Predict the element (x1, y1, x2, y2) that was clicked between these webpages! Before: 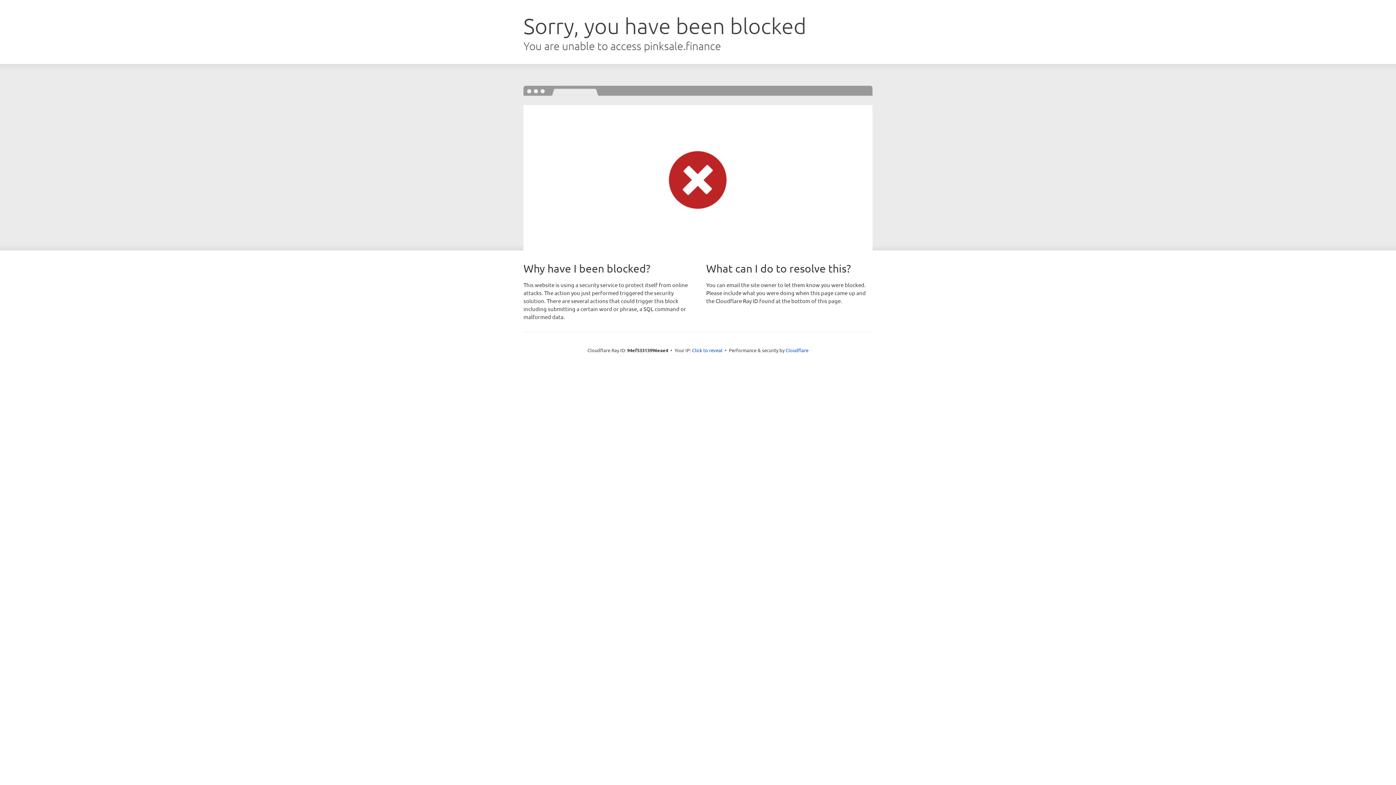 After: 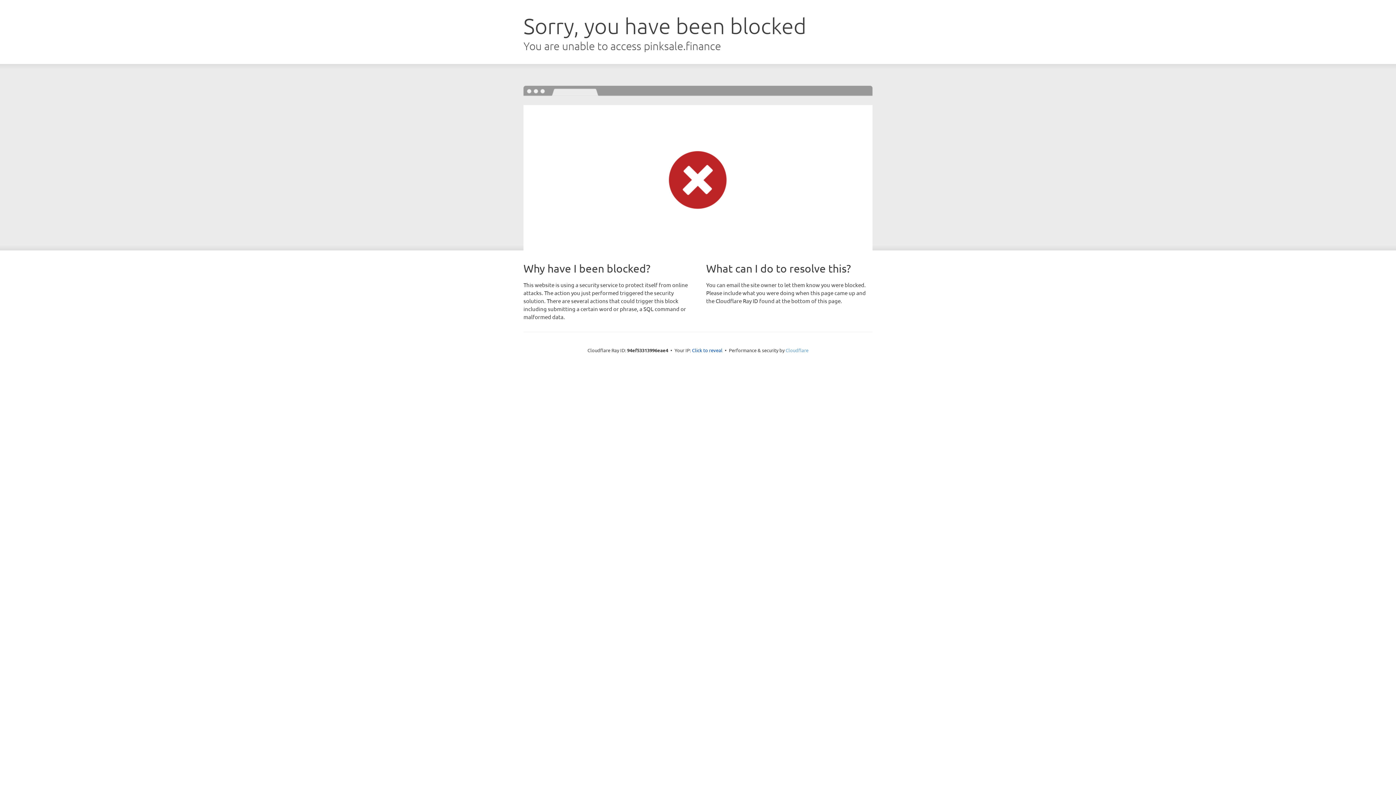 Action: label: Cloudflare bbox: (785, 347, 808, 353)